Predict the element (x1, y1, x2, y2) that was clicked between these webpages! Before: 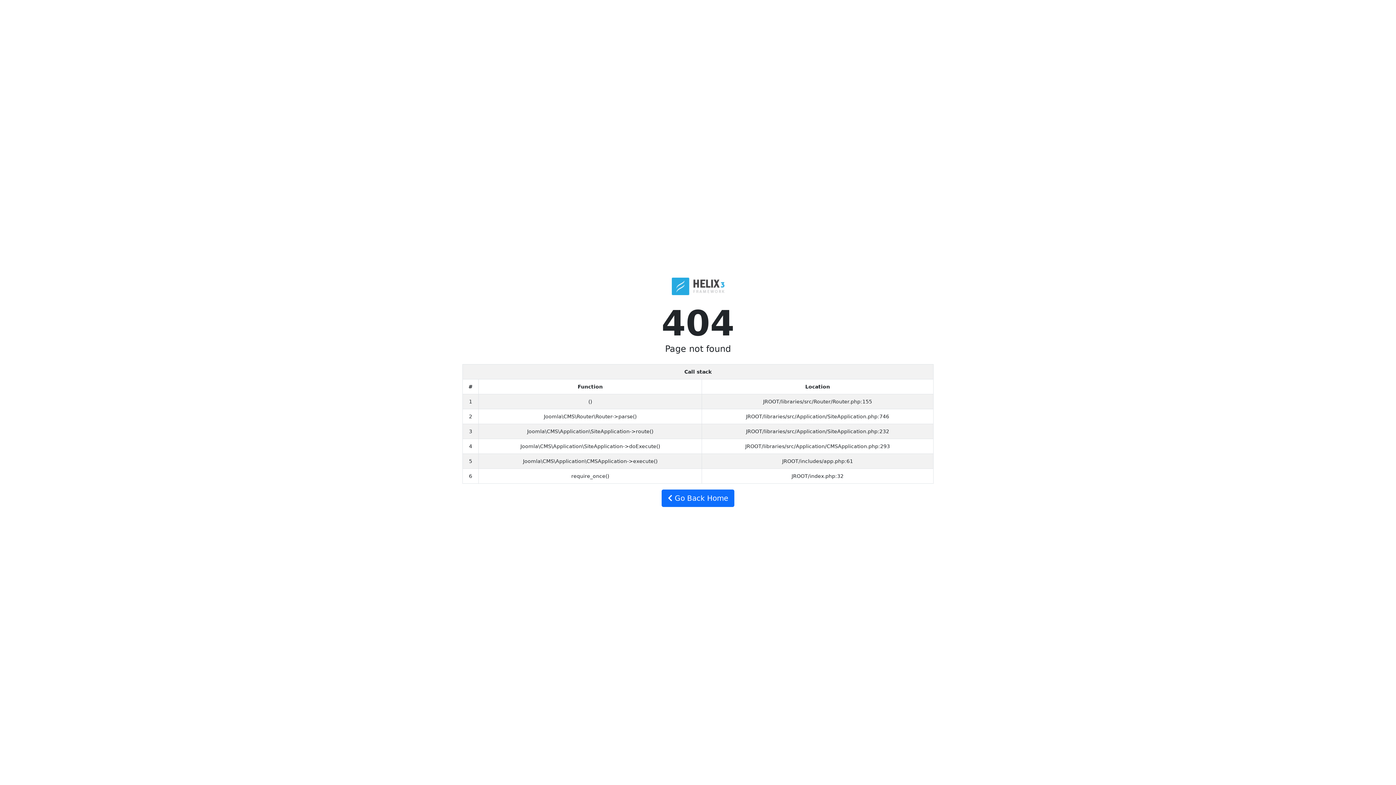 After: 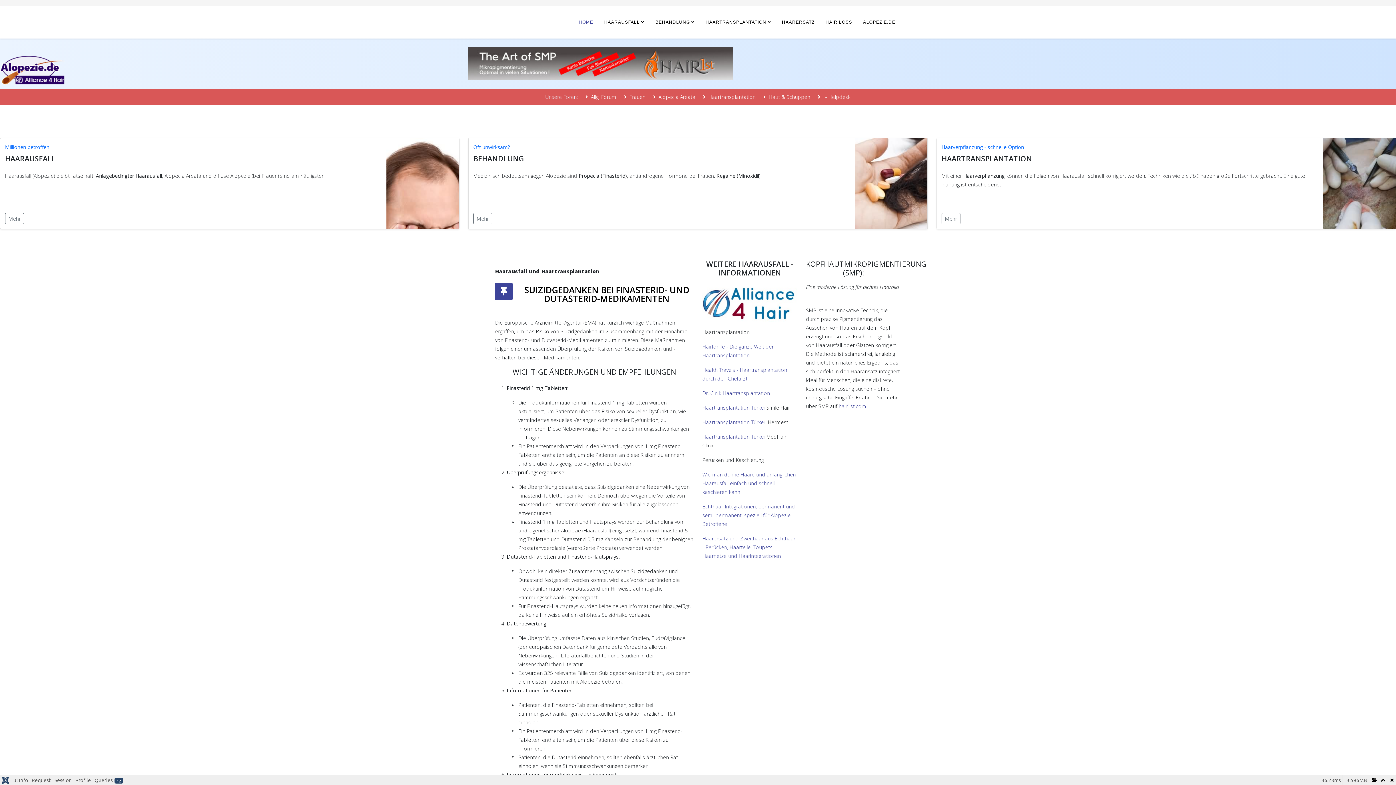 Action: label:  Go Back Home bbox: (661, 489, 734, 507)